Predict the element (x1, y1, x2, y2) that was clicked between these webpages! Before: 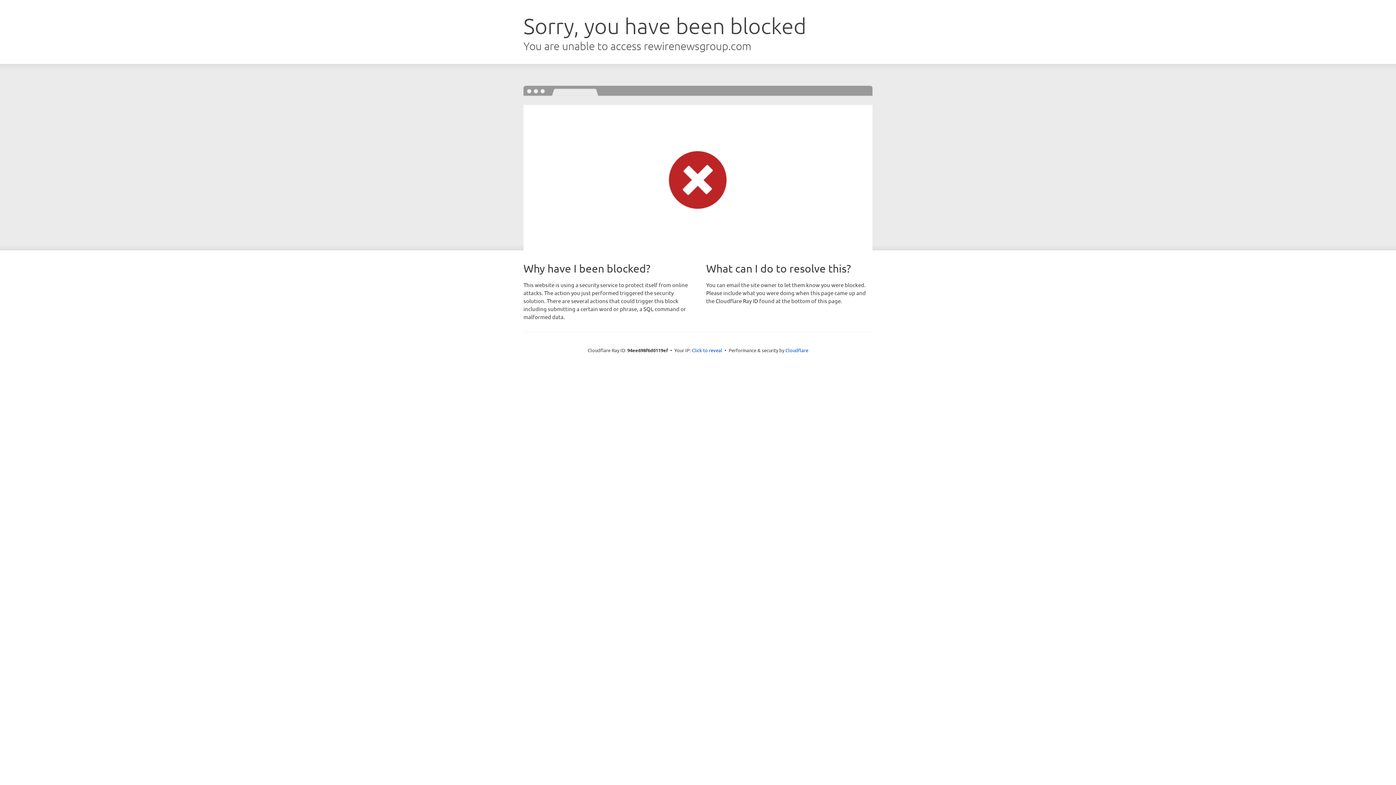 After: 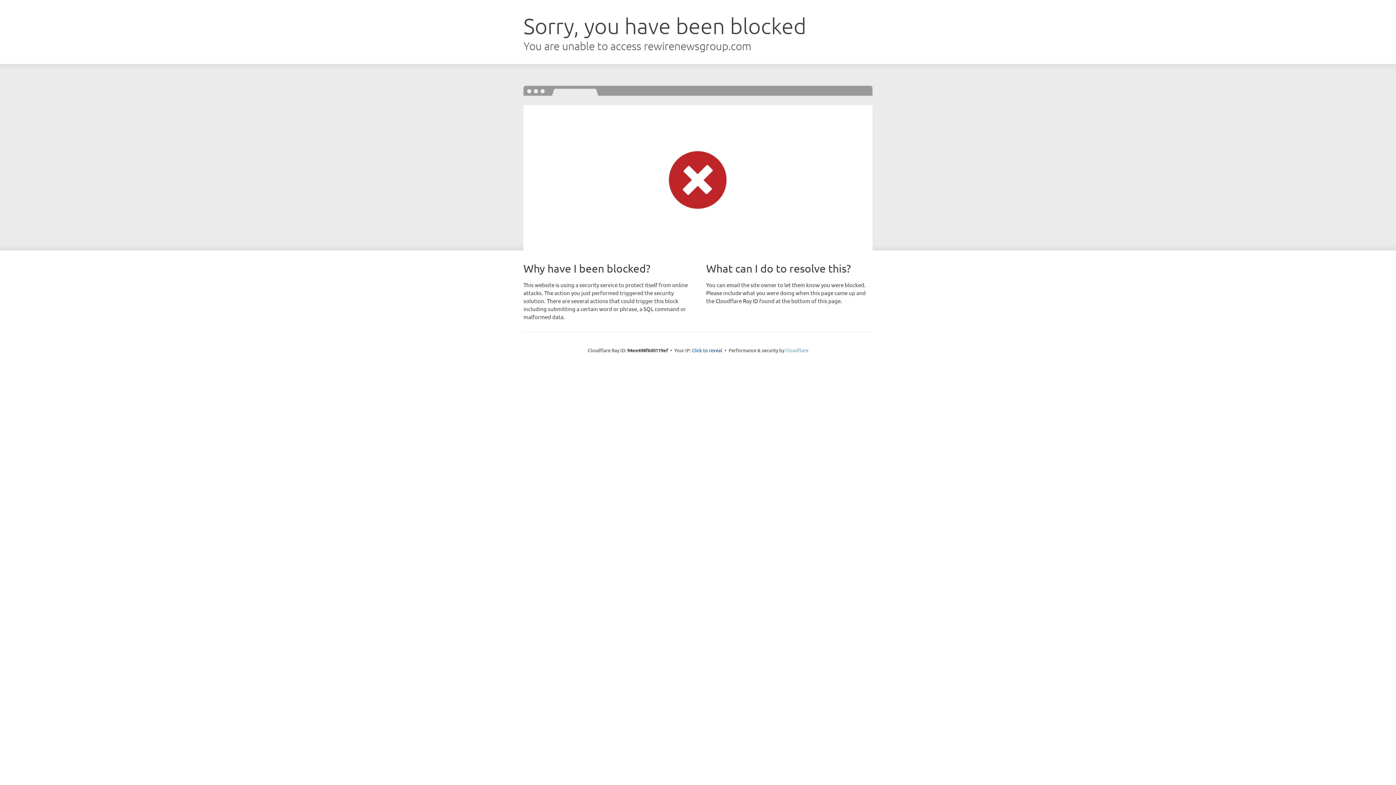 Action: label: Cloudflare bbox: (785, 347, 808, 353)